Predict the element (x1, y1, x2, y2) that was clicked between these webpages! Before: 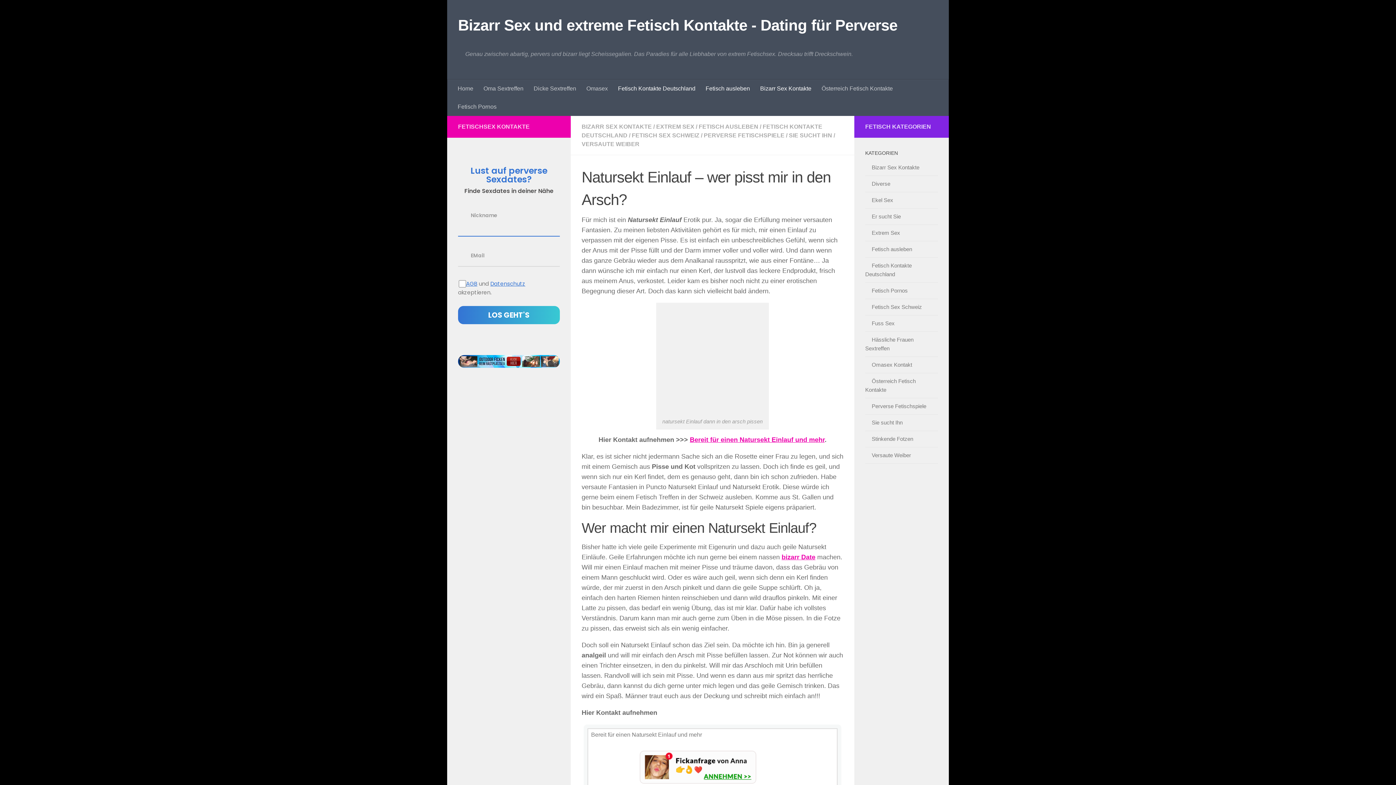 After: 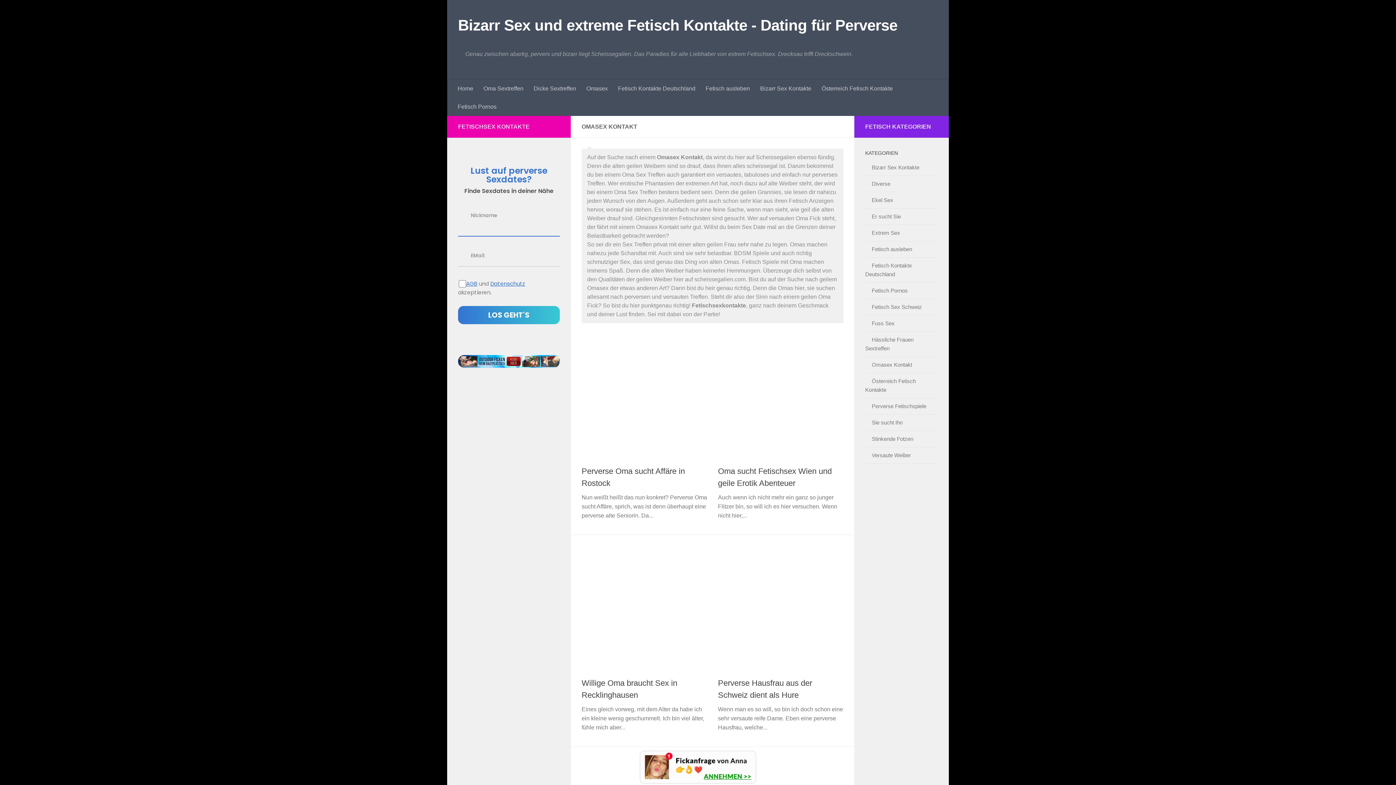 Action: bbox: (865, 361, 912, 368) label: Omasex Kontakt